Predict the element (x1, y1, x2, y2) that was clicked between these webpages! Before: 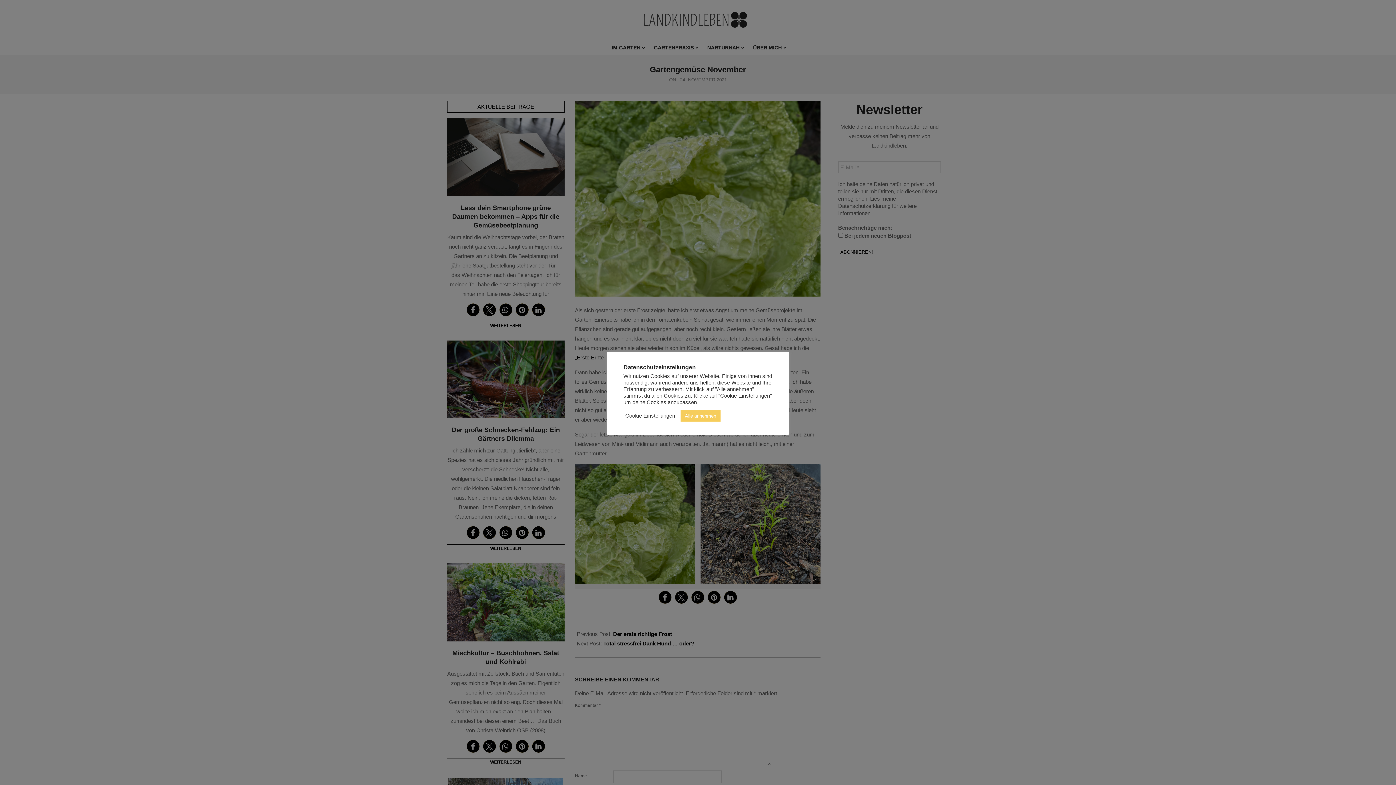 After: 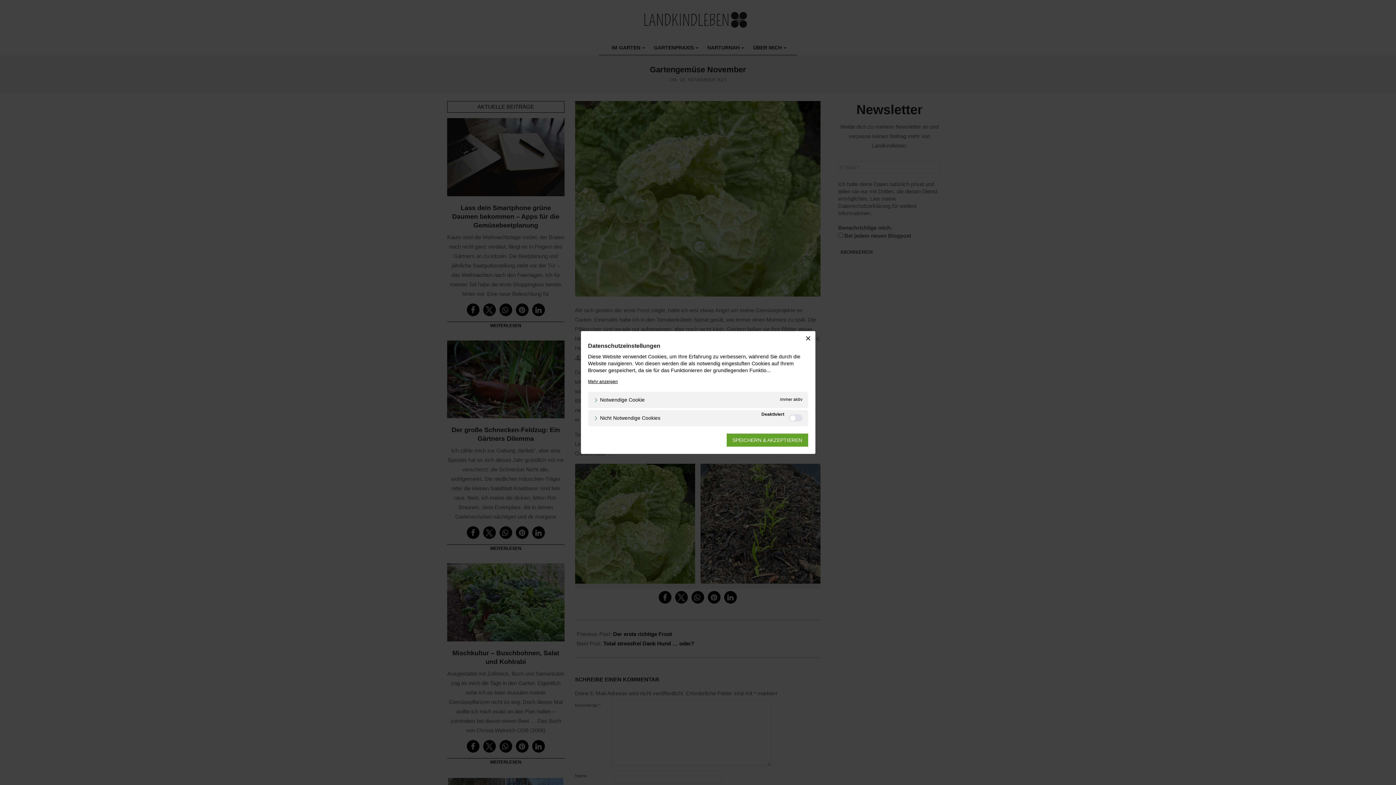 Action: bbox: (625, 412, 675, 419) label: Cookie Einstellungen